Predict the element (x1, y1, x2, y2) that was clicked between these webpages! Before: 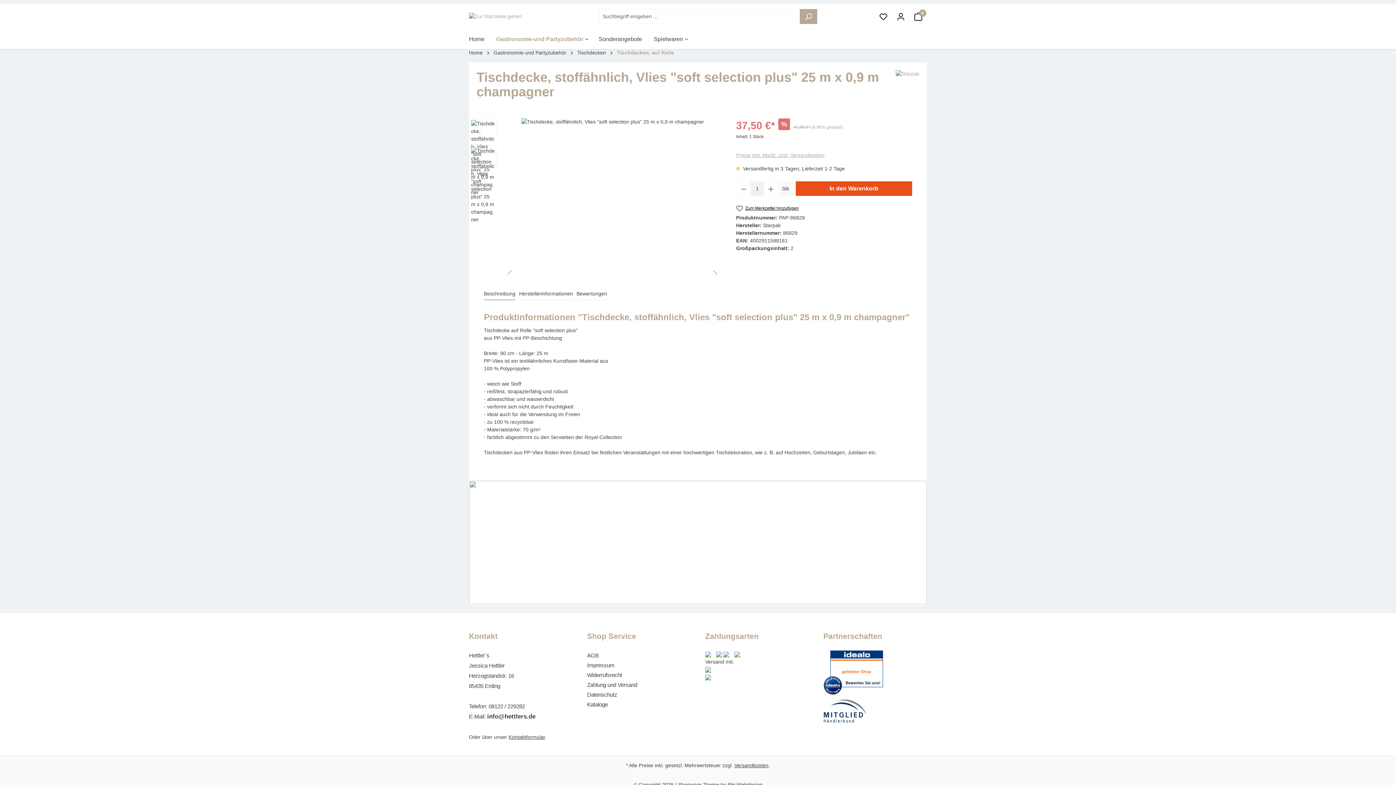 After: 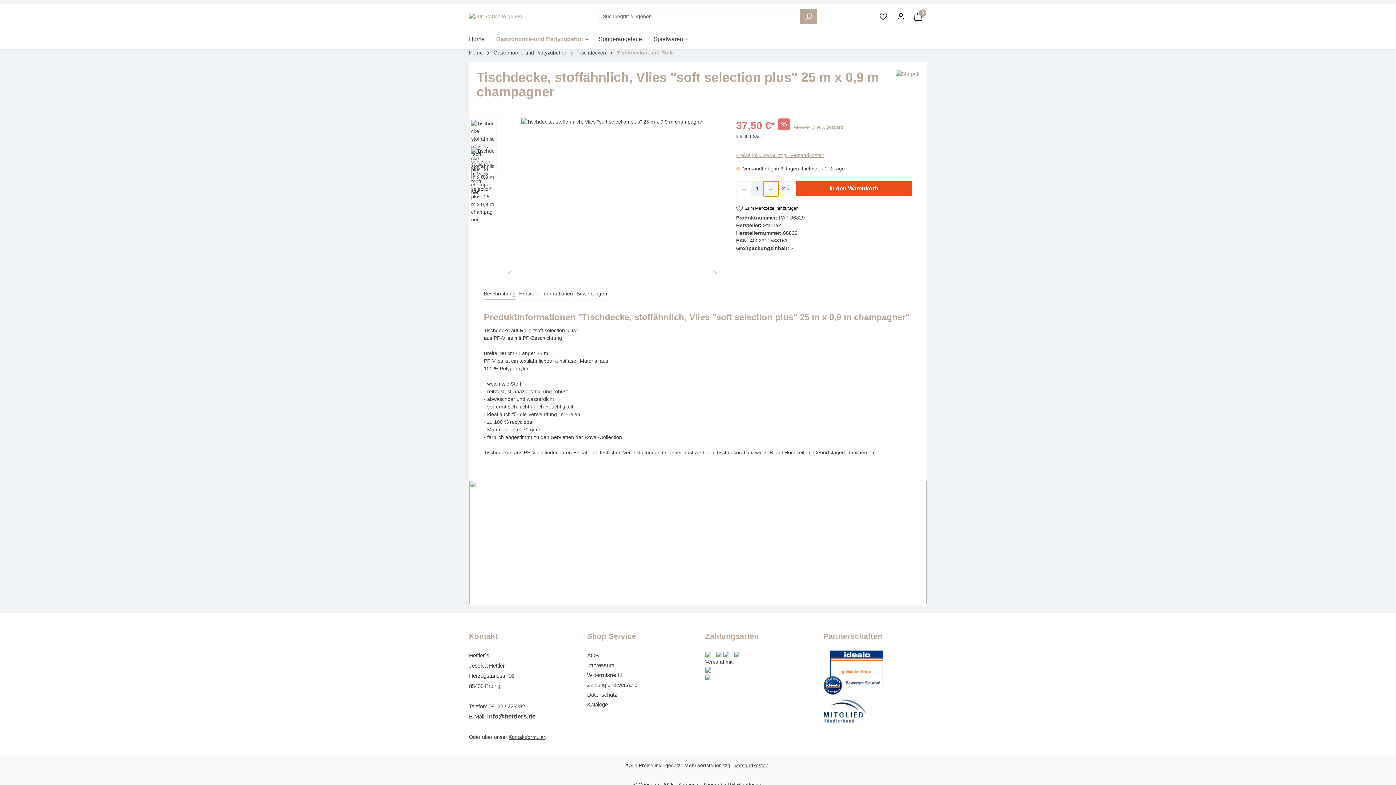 Action: label: Anzahl erhöhen bbox: (763, 181, 778, 196)